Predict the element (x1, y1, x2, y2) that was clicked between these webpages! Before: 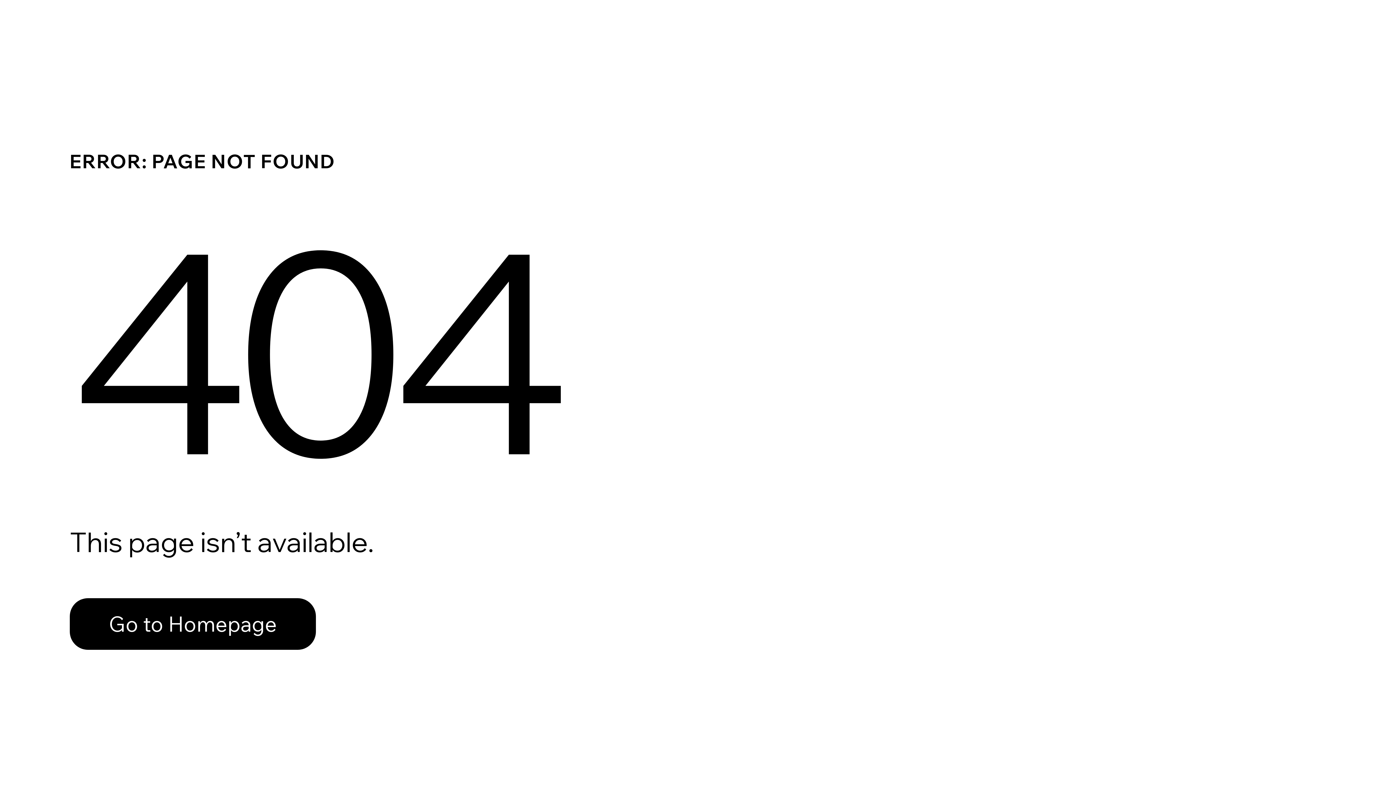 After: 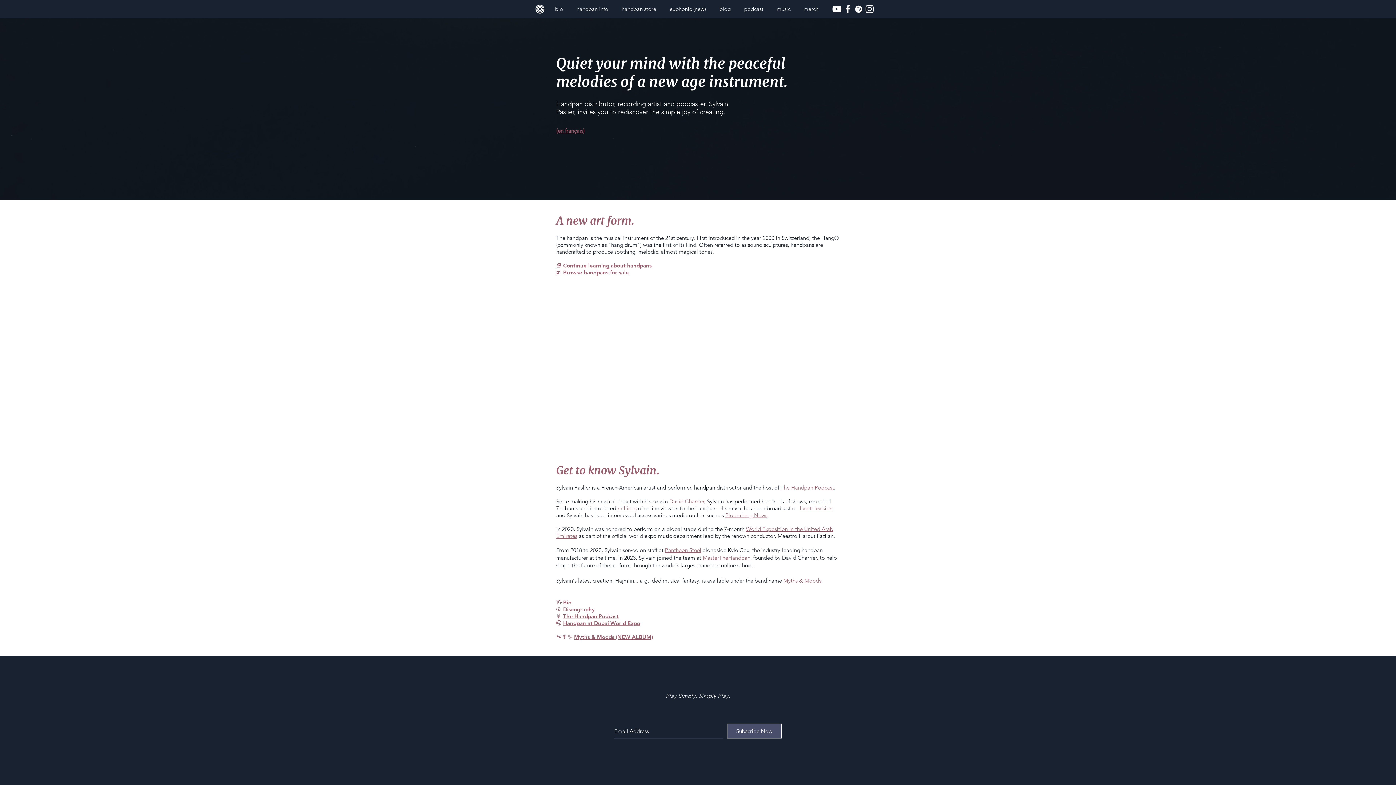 Action: bbox: (69, 582, 768, 659) label: Go to Homepage